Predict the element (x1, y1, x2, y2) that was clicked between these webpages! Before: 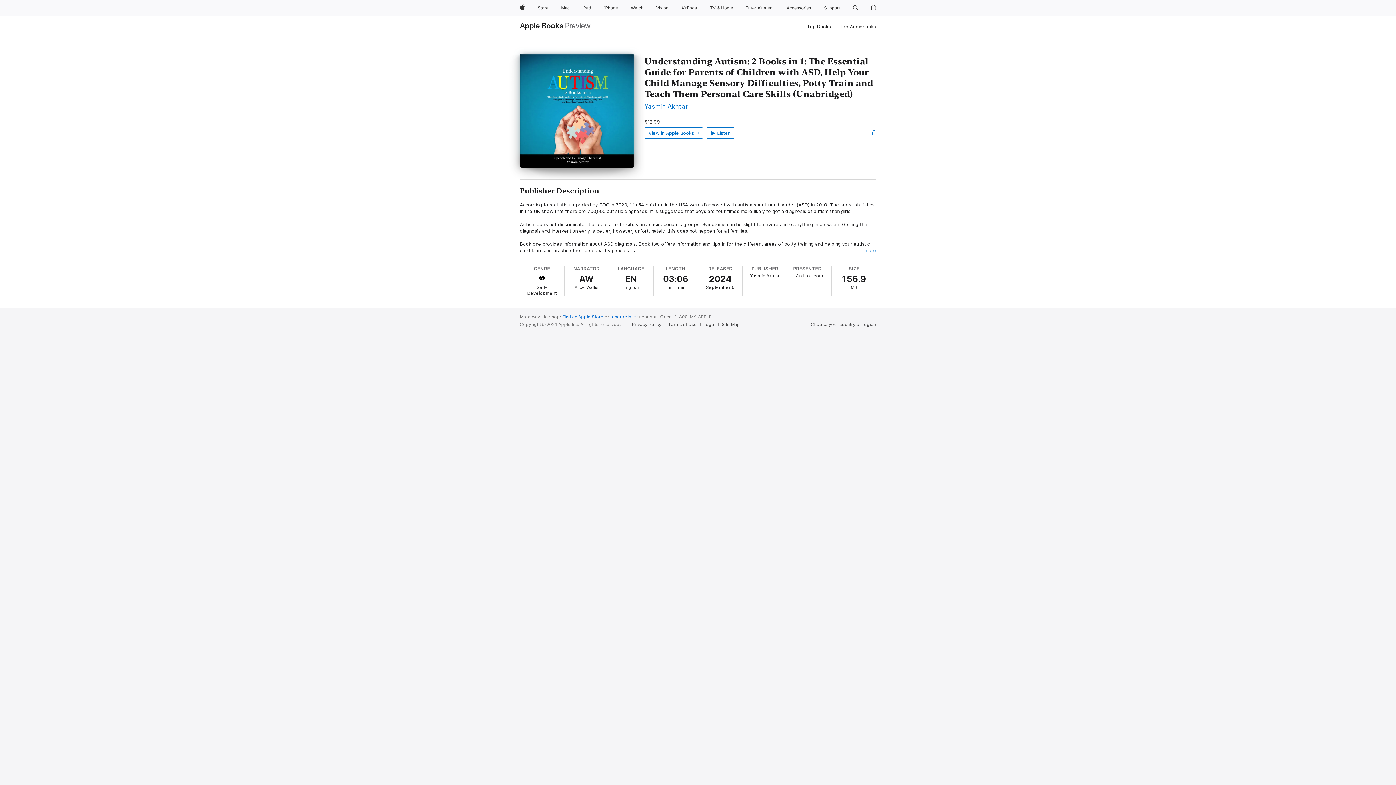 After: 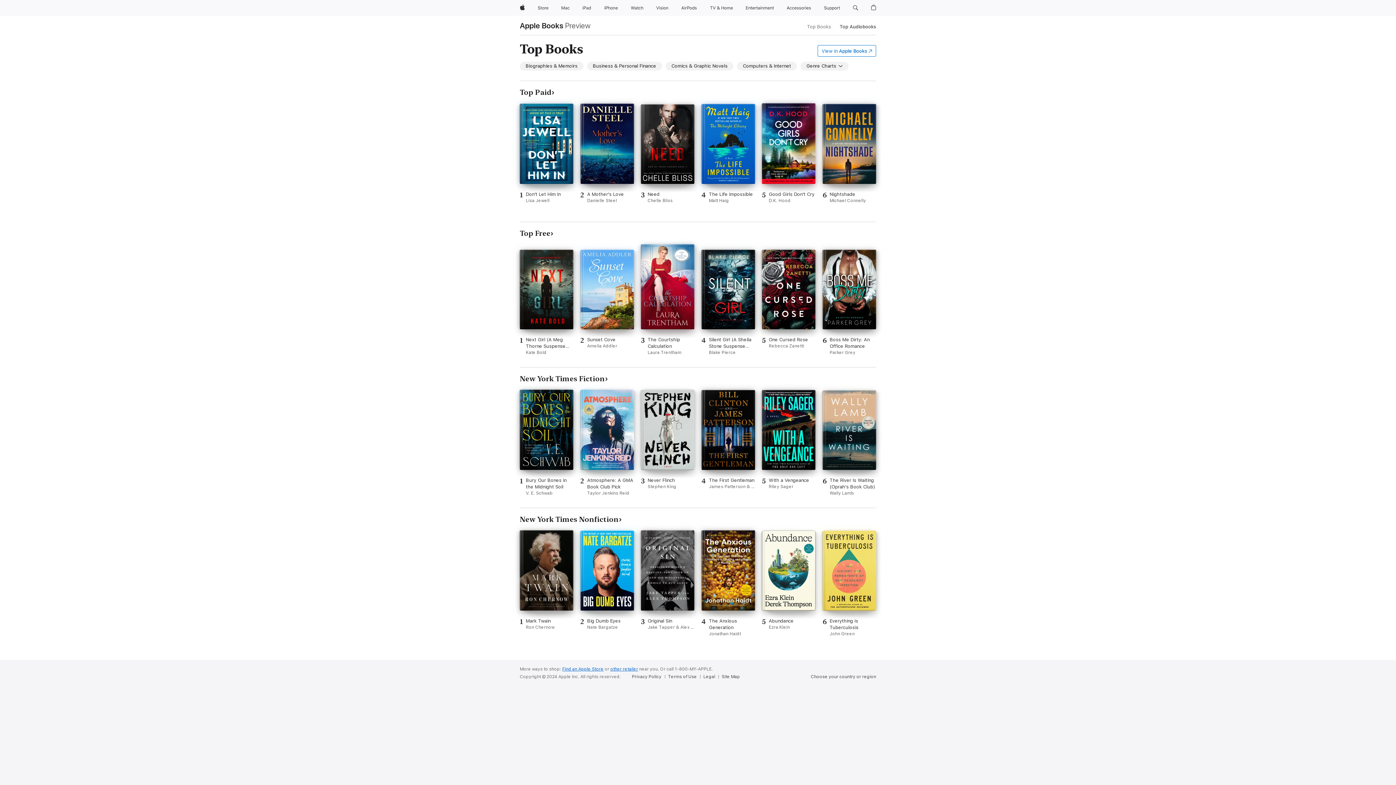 Action: bbox: (807, 22, 831, 30) label: Top Books